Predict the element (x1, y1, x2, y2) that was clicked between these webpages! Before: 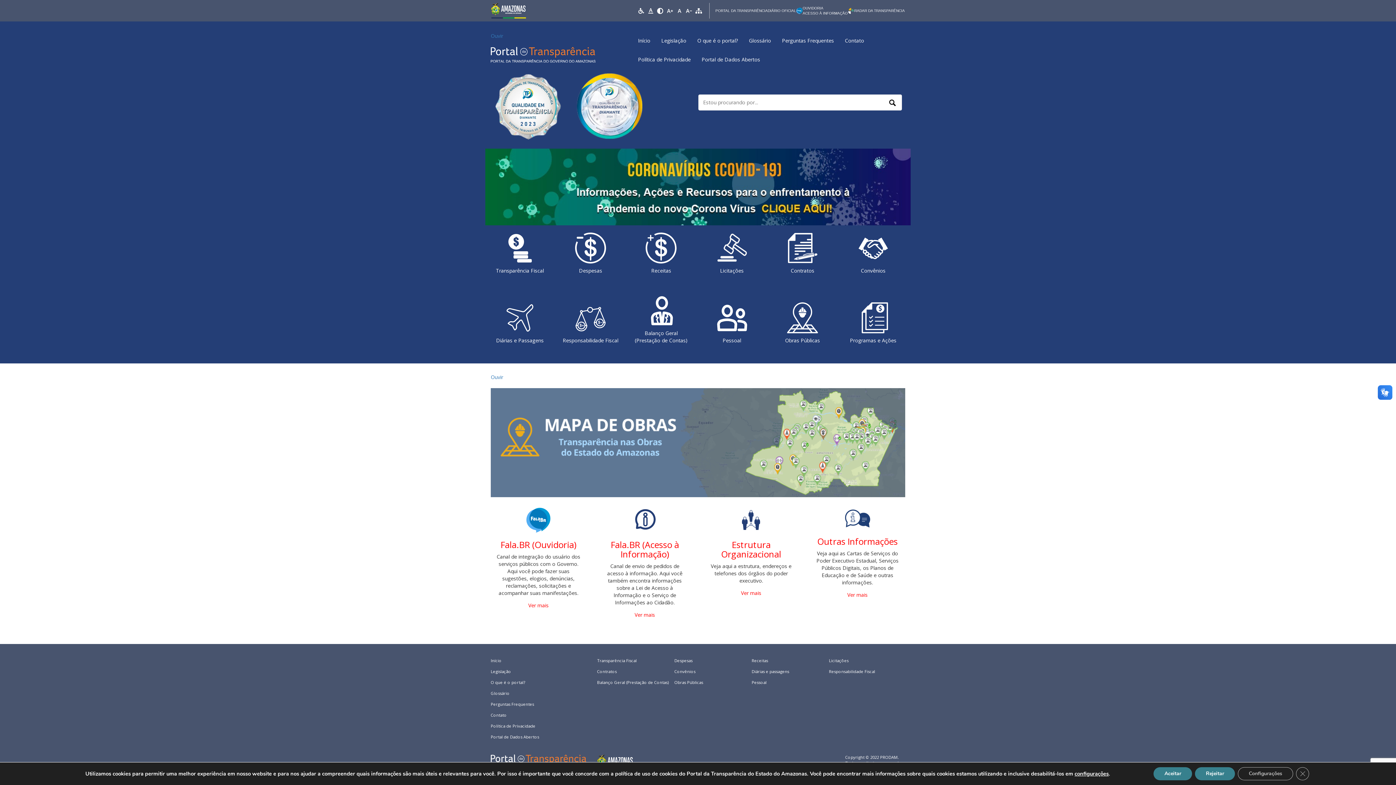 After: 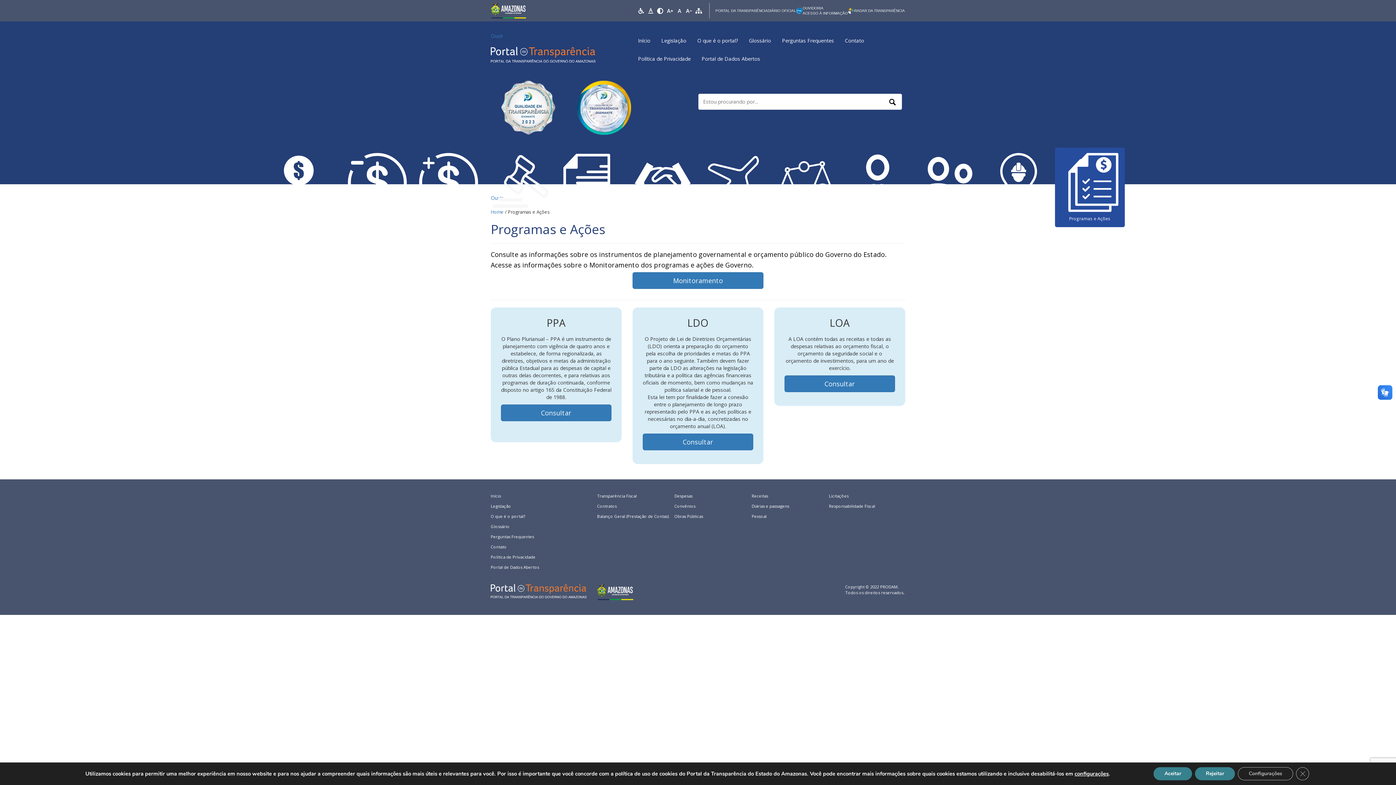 Action: bbox: (844, 302, 902, 344) label: Programas e Ações